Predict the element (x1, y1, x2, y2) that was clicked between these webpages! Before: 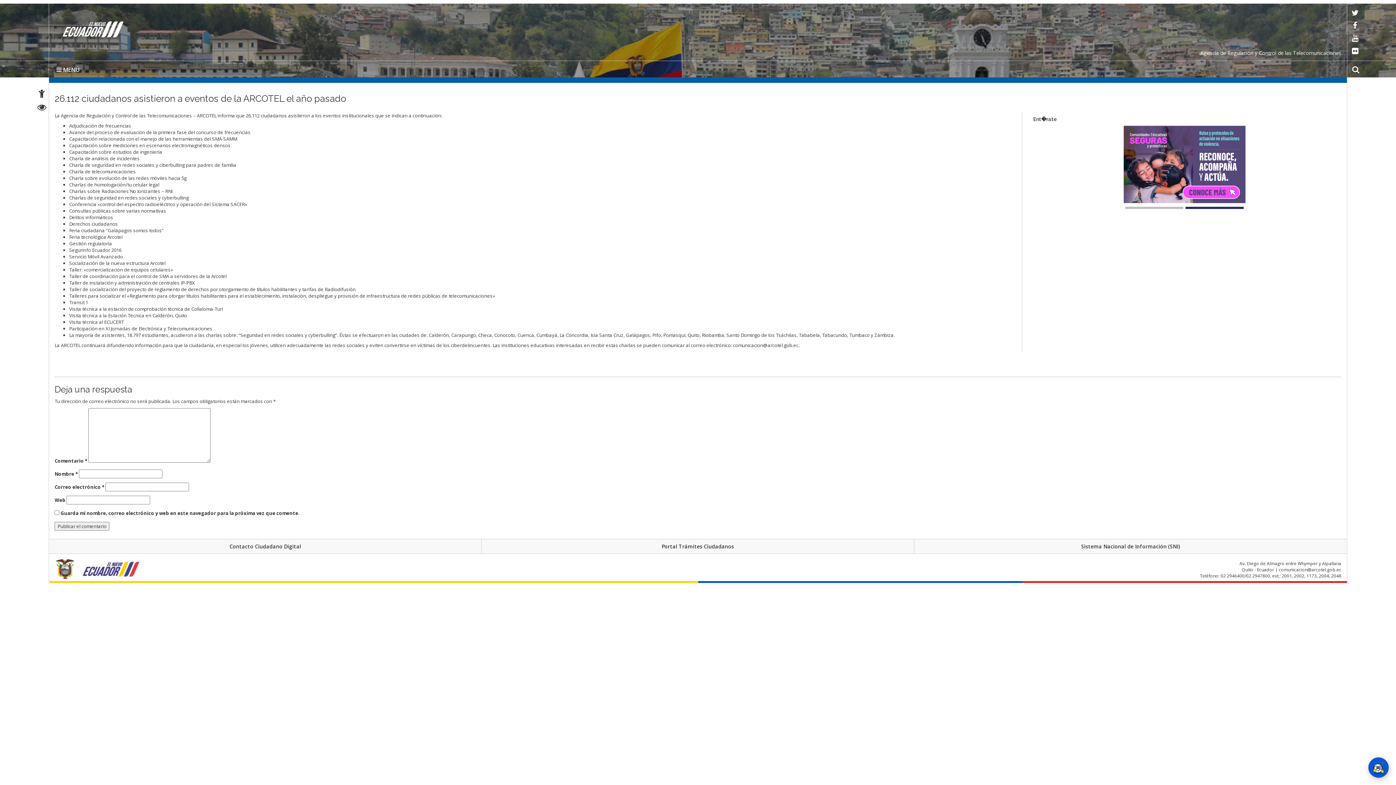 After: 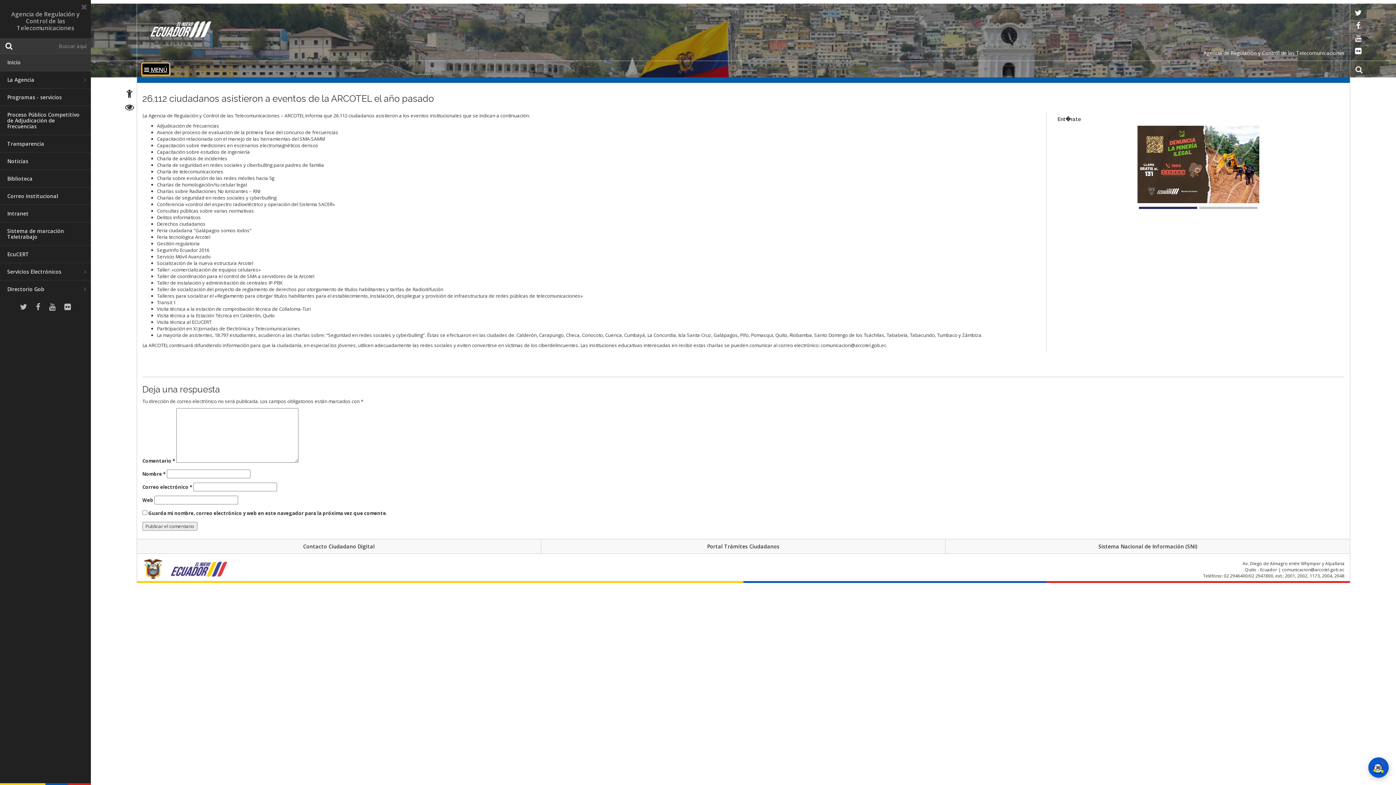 Action: bbox: (54, 63, 81, 74) label:  MENÚ